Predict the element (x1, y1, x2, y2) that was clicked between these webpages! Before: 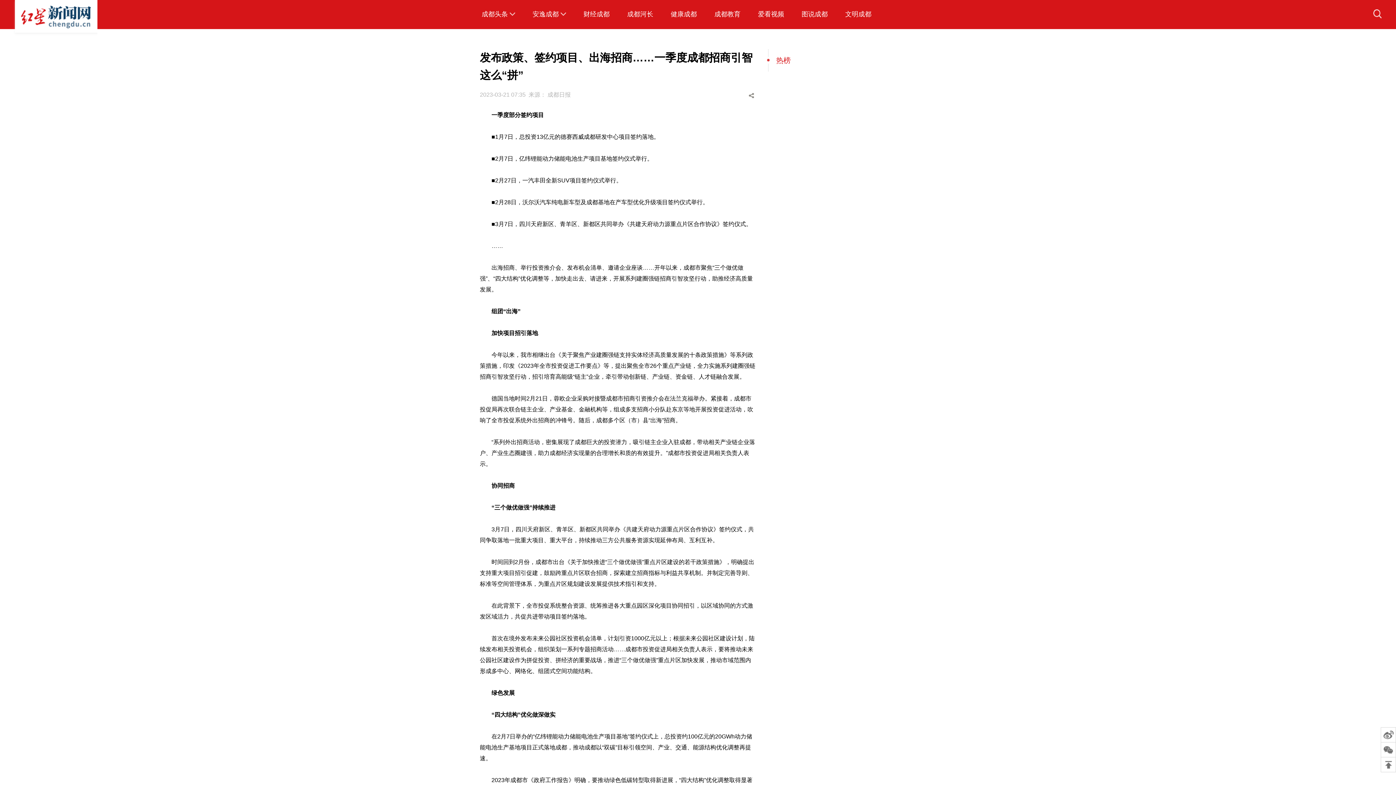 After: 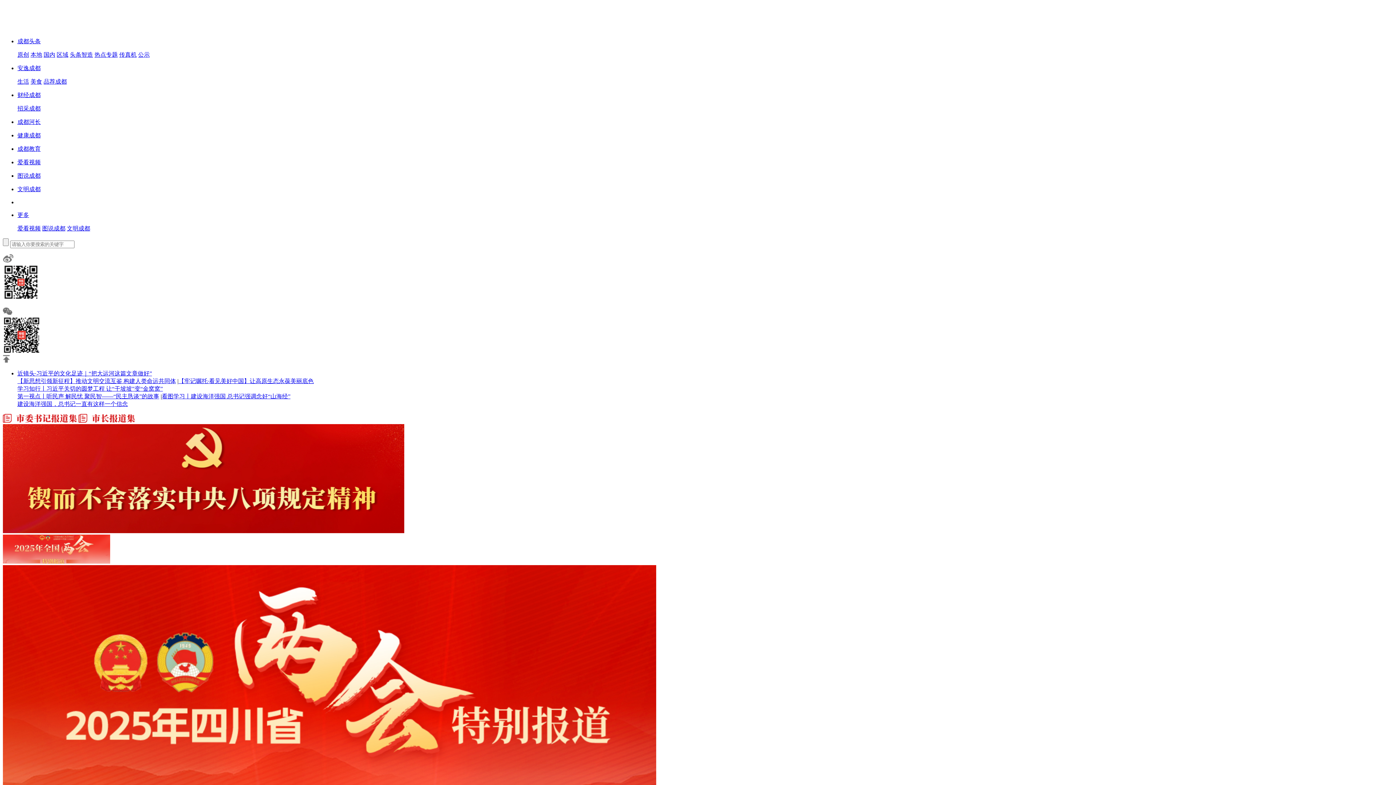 Action: bbox: (12, 0, 97, 36)